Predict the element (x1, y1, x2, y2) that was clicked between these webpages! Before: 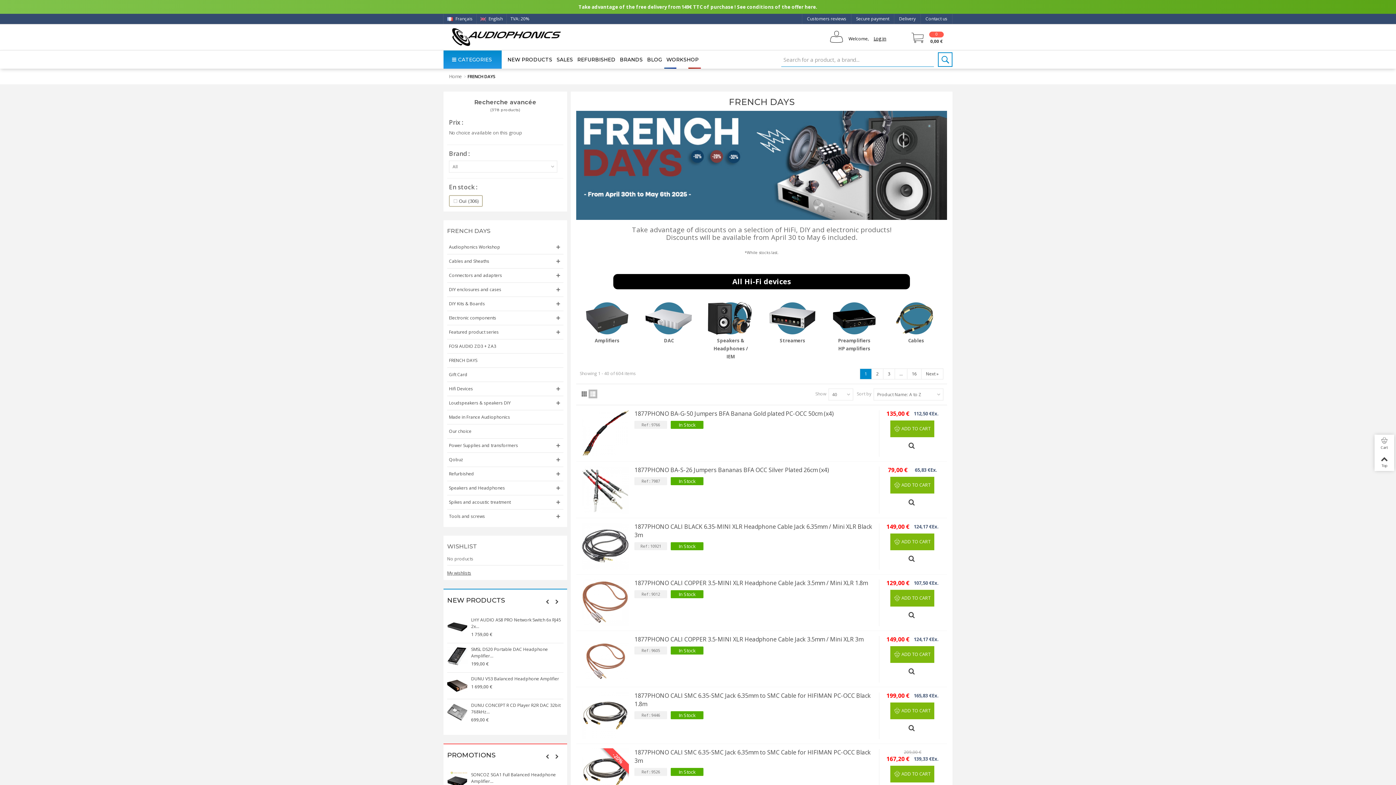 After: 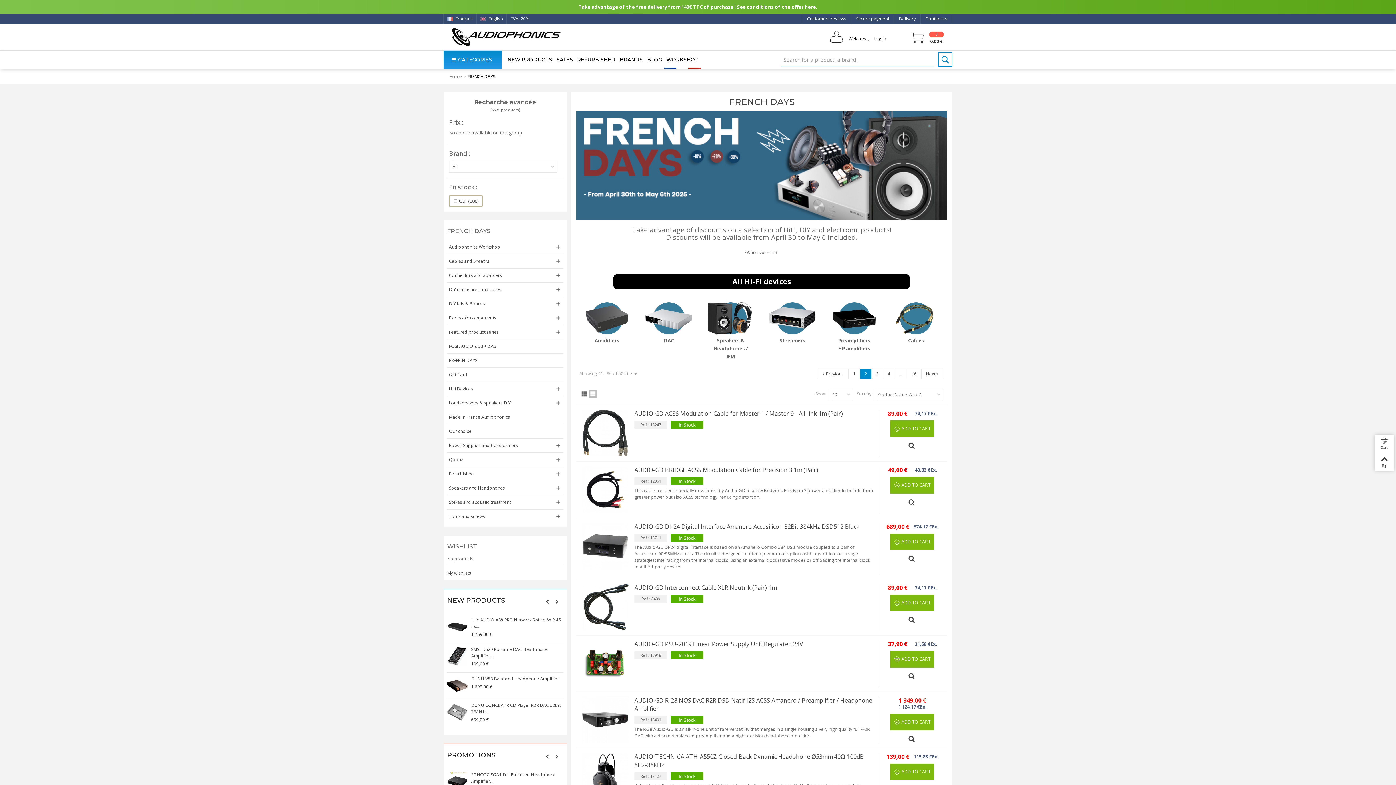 Action: bbox: (921, 368, 943, 379) label: Next »